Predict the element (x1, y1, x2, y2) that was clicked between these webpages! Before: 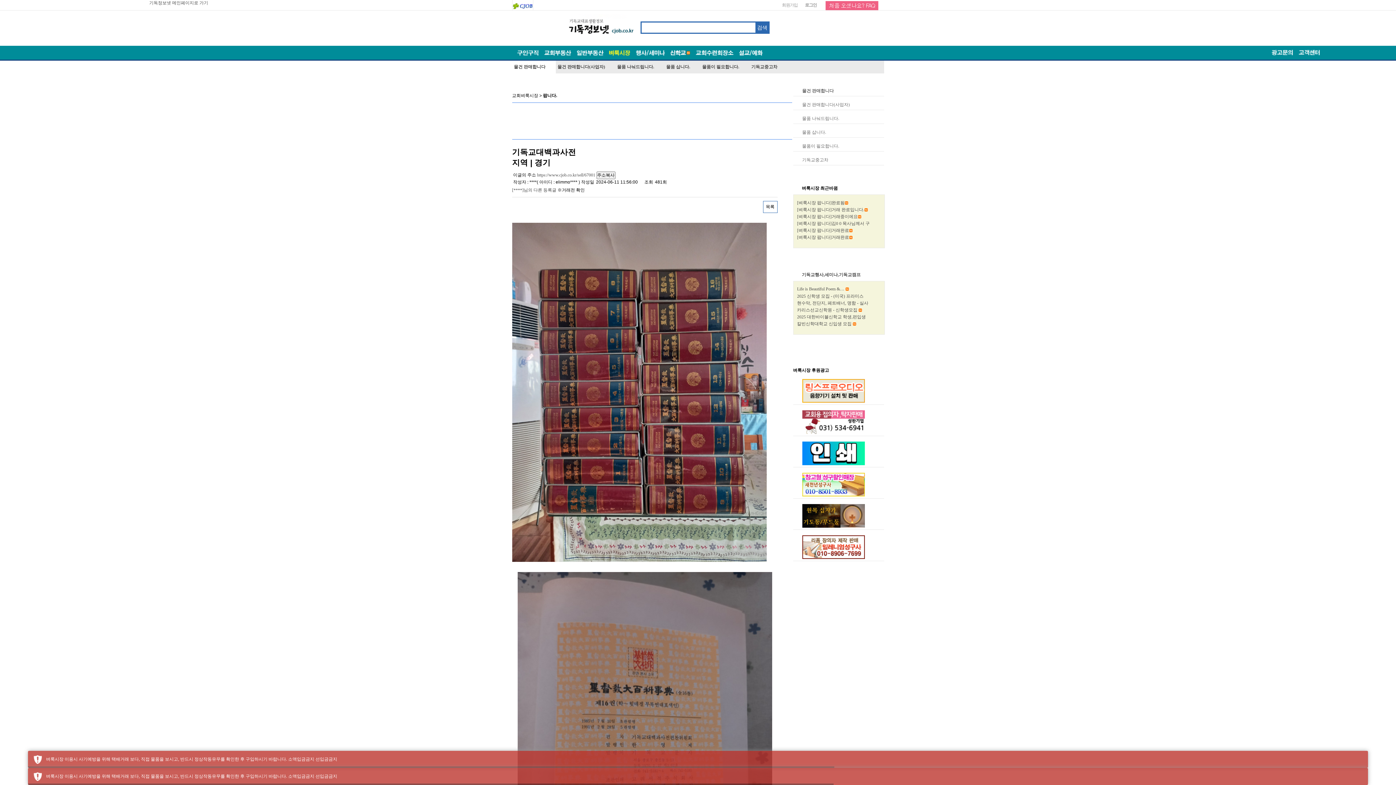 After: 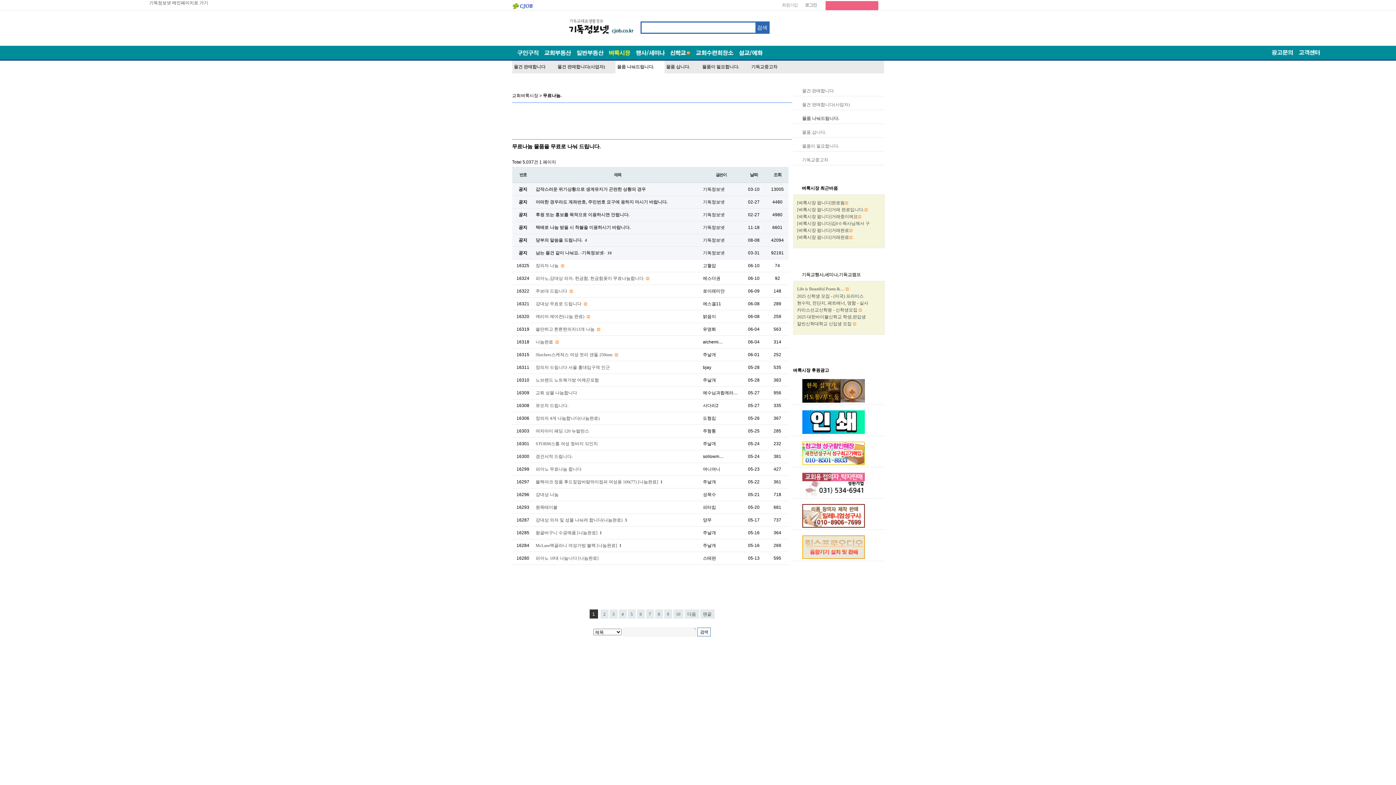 Action: label: 물품 나눠드립니다. bbox: (795, 112, 839, 121)